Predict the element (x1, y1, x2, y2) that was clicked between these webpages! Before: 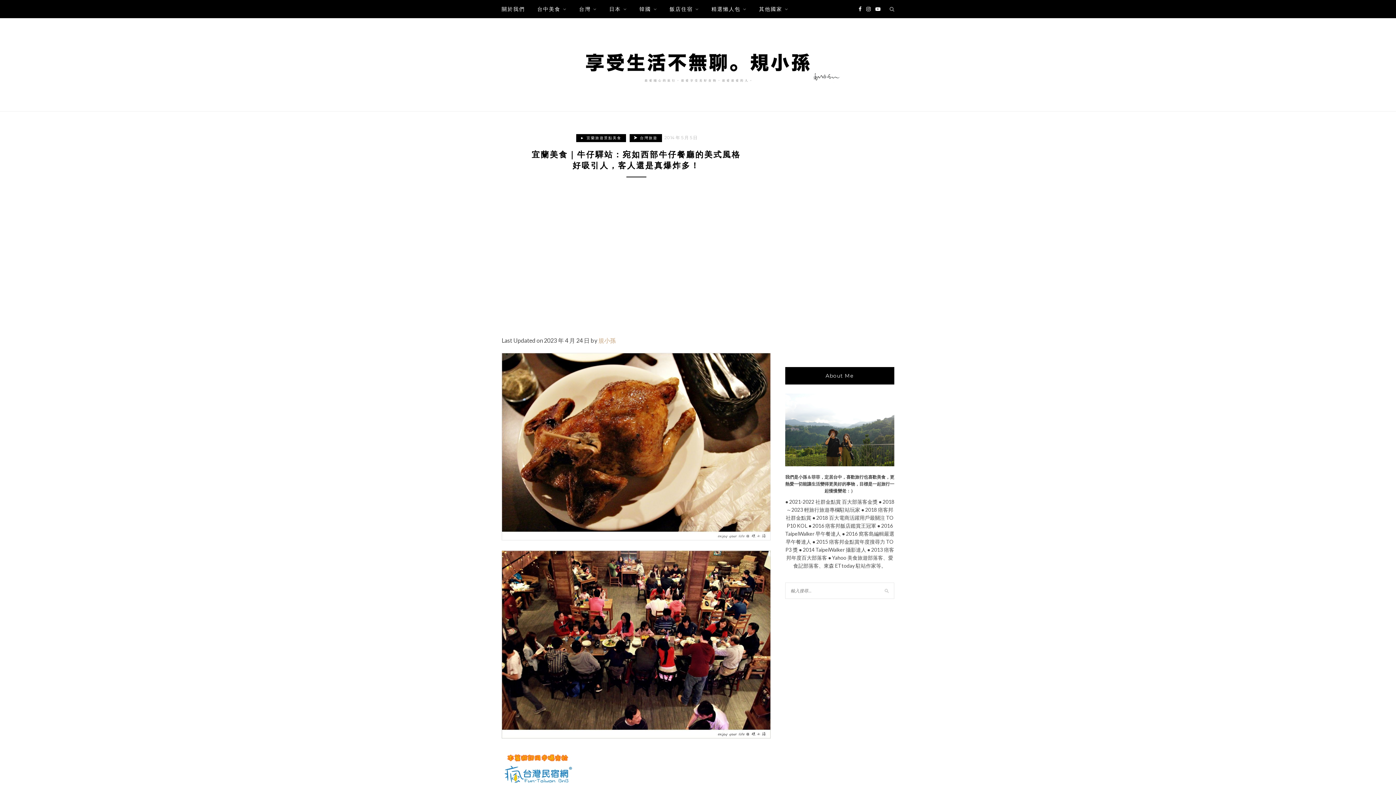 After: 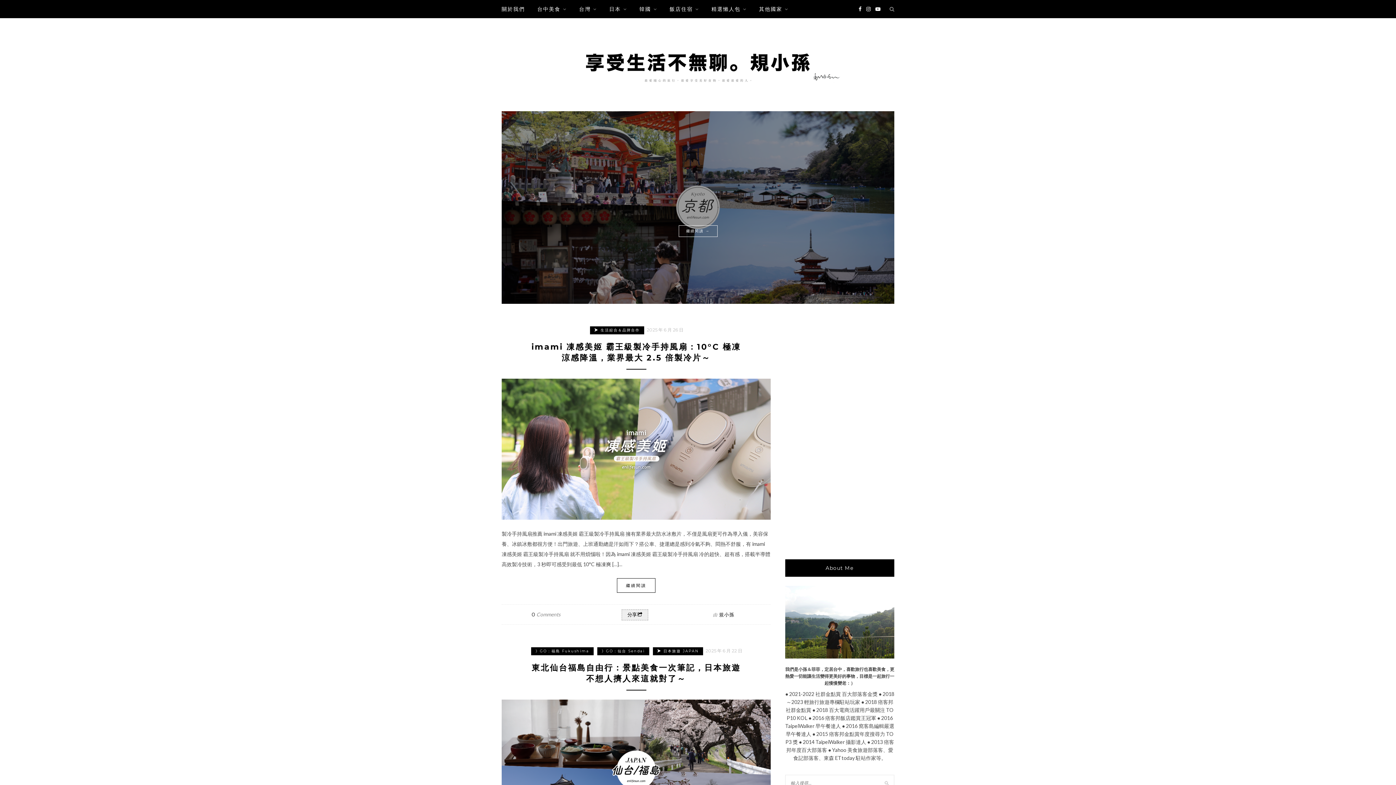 Action: bbox: (501, 60, 894, 67)